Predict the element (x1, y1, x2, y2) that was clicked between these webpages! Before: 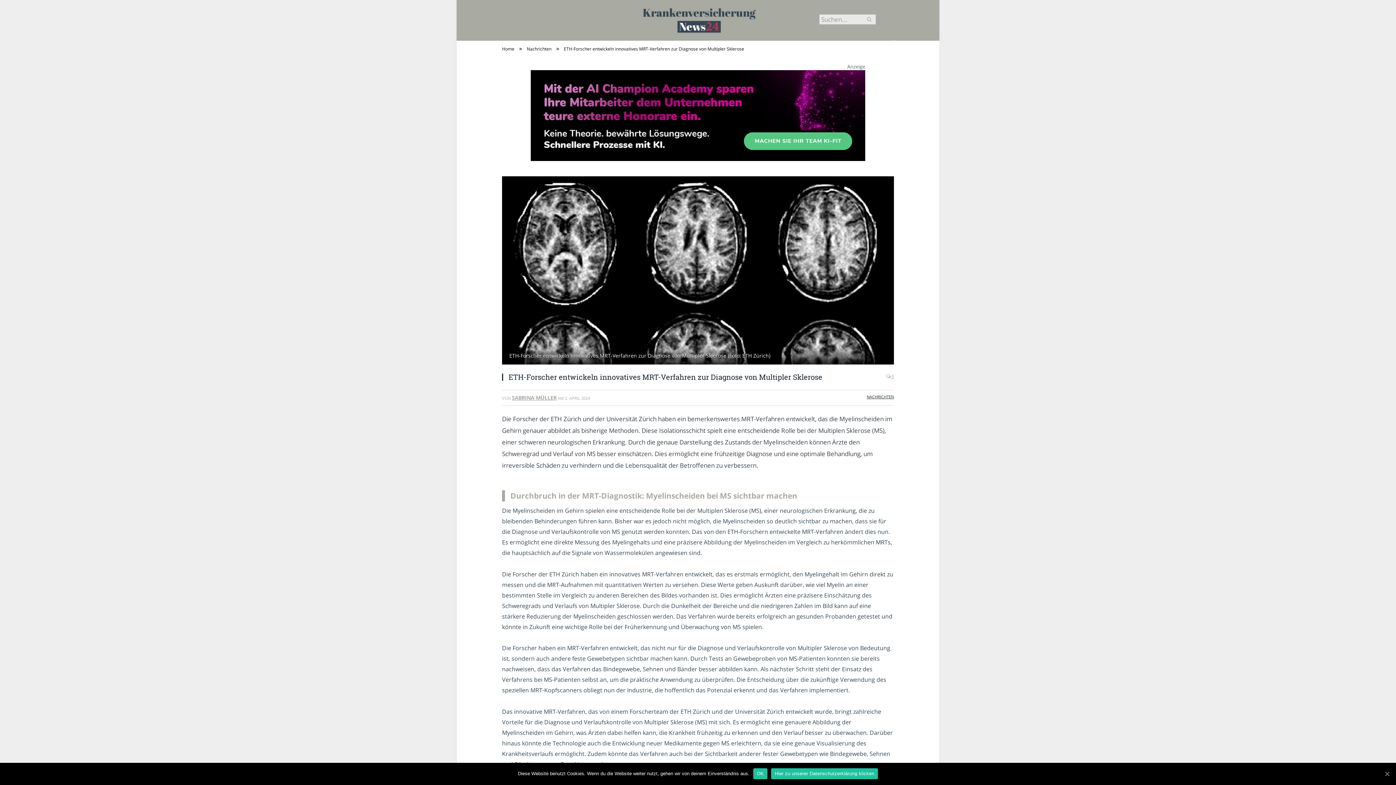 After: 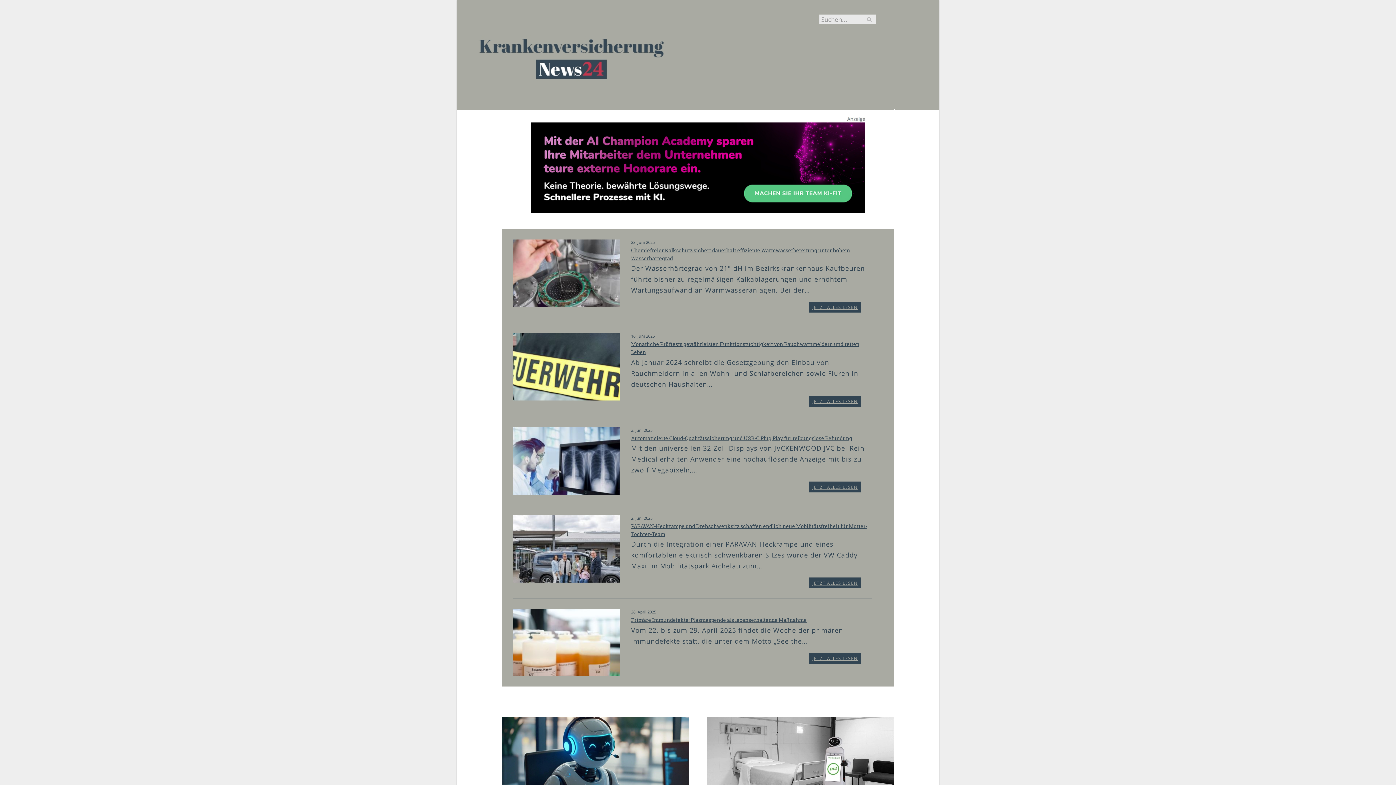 Action: bbox: (502, 30, 793, 37)